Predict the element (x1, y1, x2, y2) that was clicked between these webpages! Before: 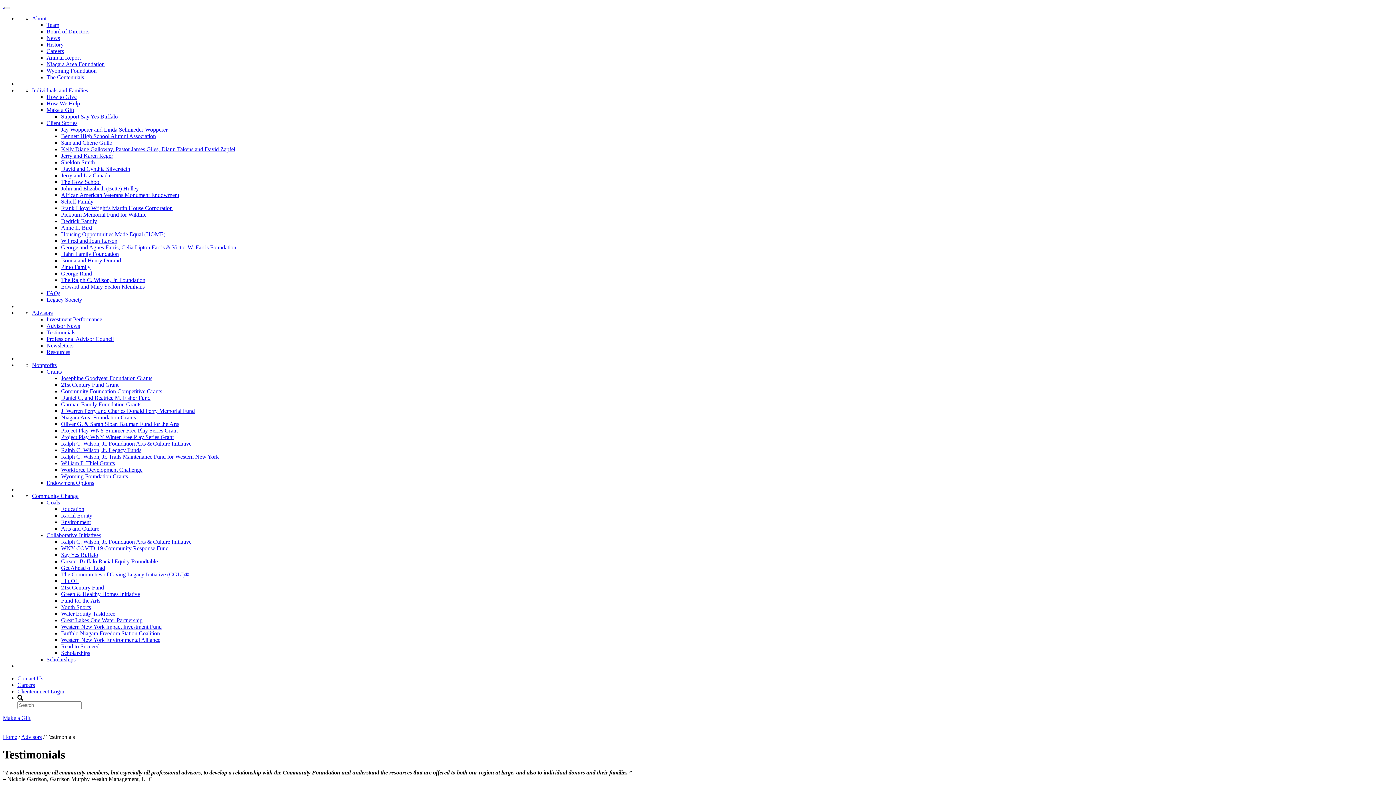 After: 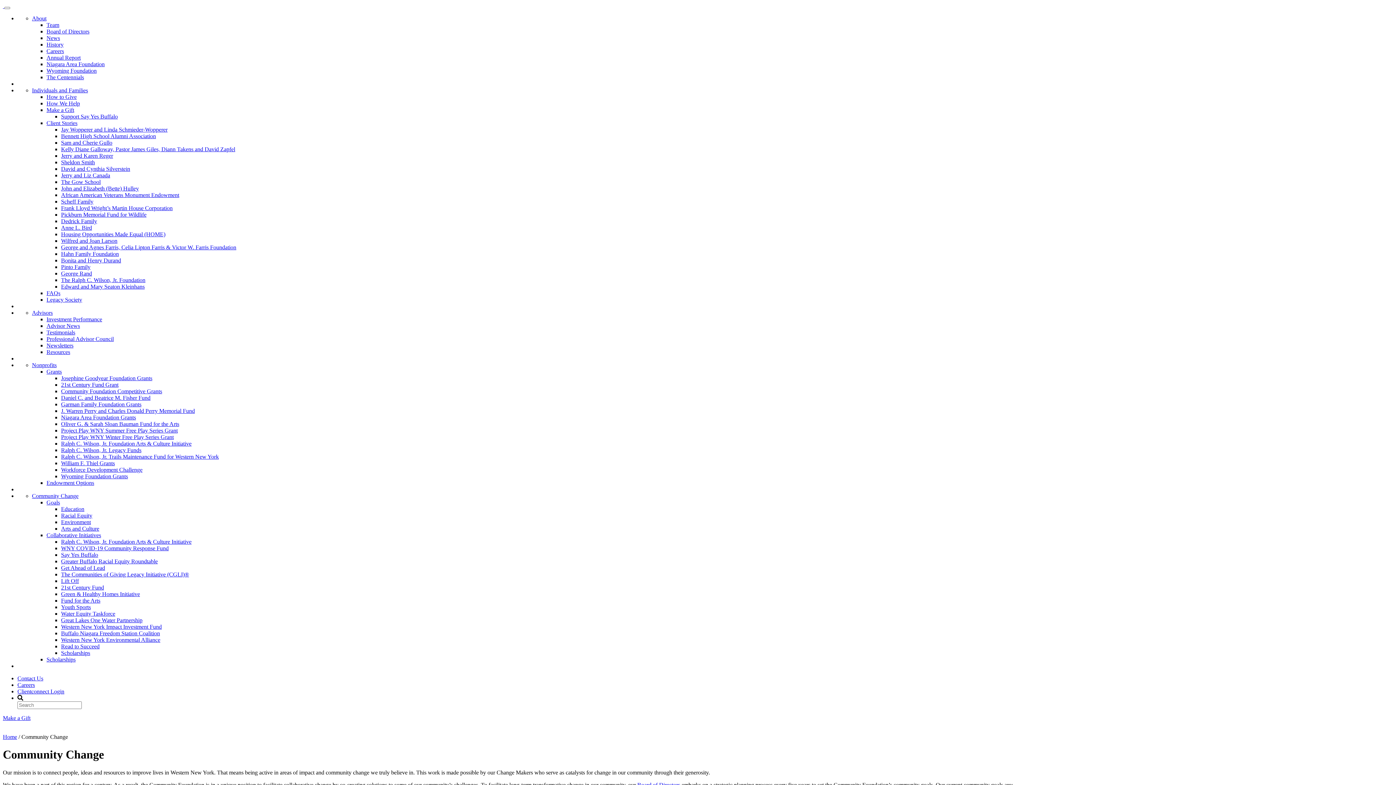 Action: label: Community Change bbox: (32, 493, 78, 499)